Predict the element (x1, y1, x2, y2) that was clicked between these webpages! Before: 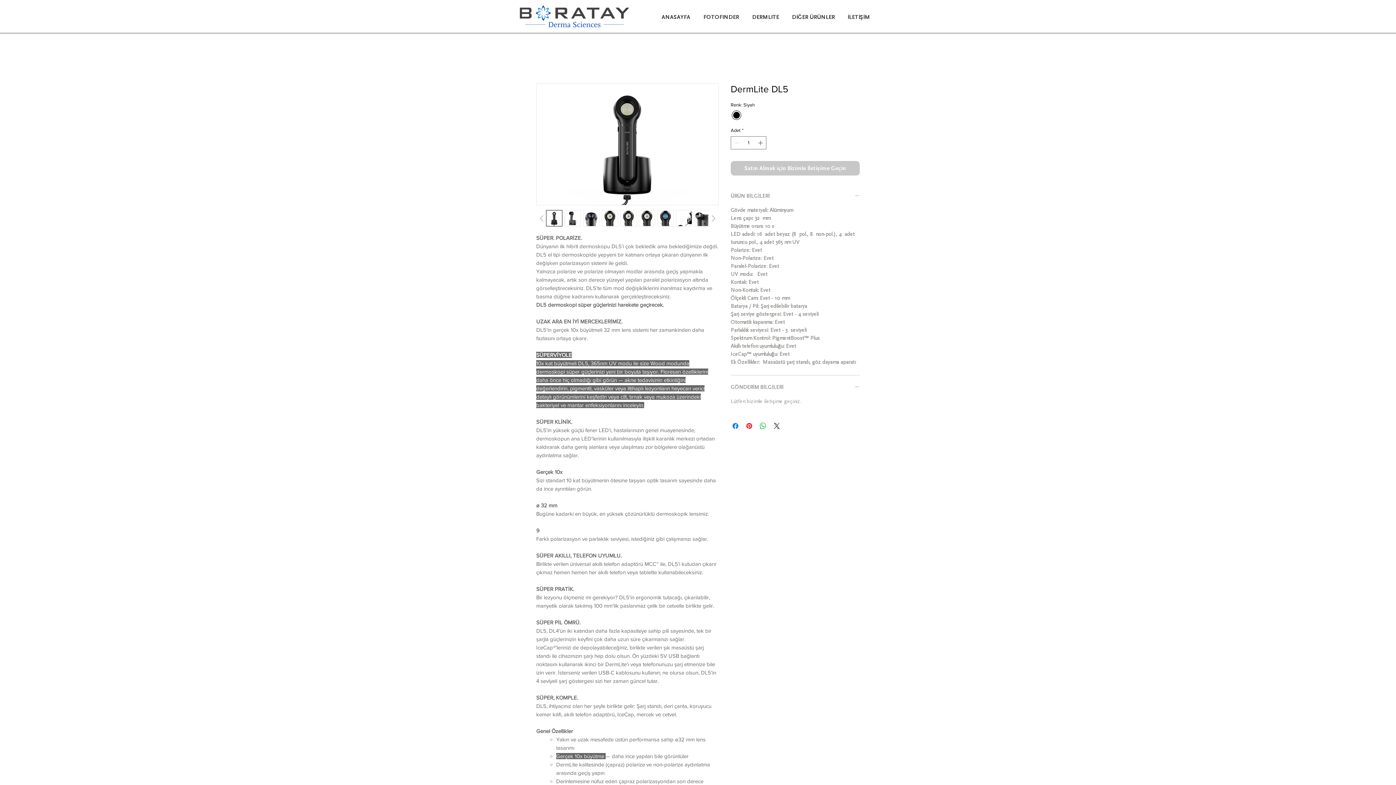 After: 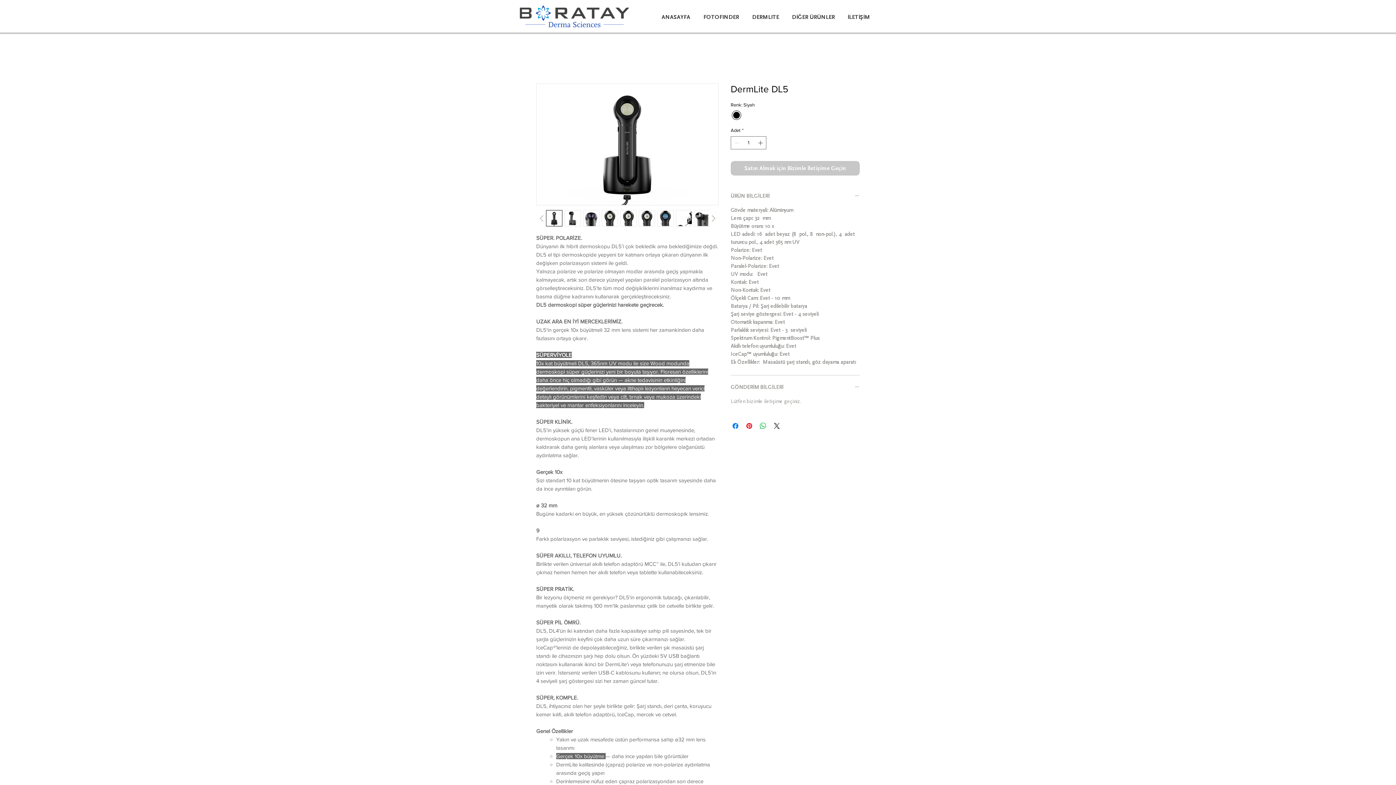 Action: bbox: (546, 210, 562, 226)